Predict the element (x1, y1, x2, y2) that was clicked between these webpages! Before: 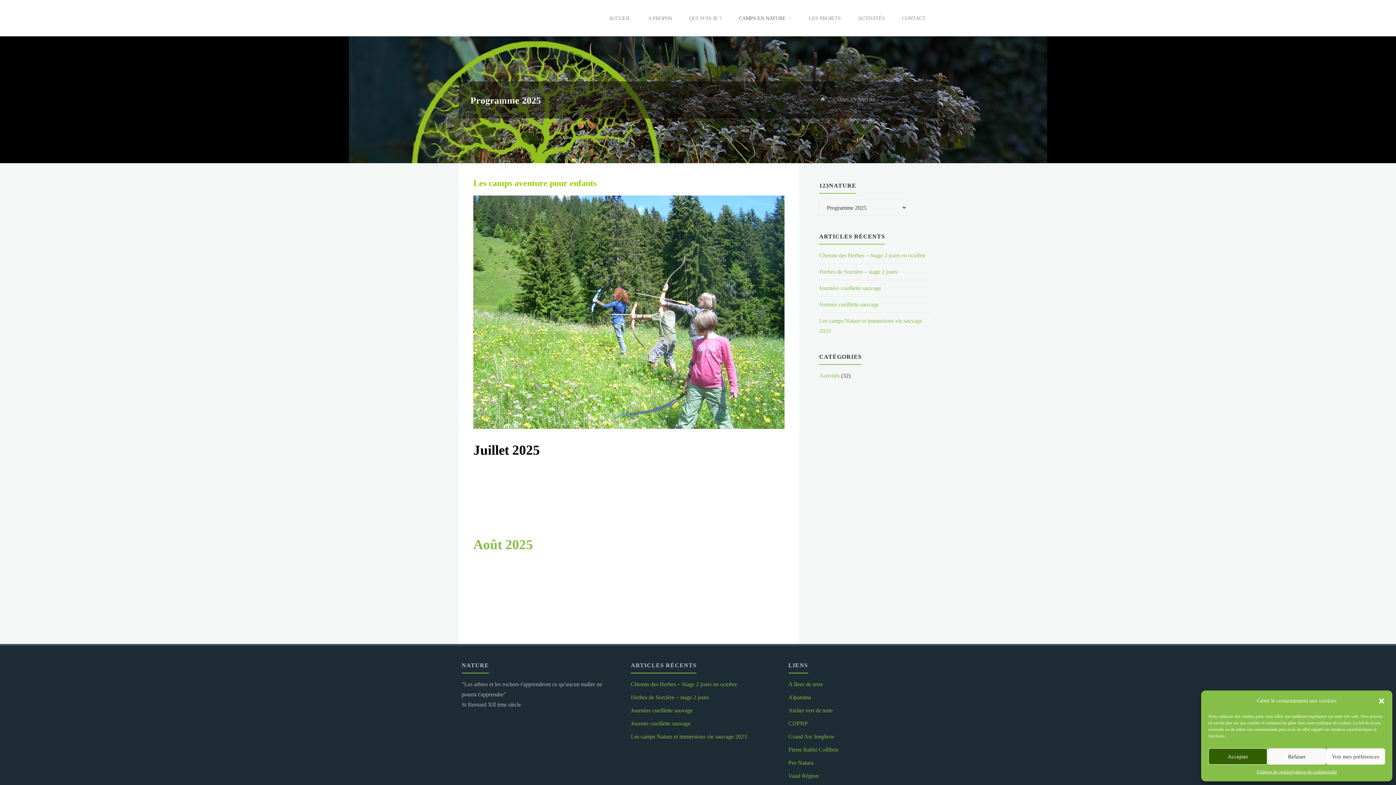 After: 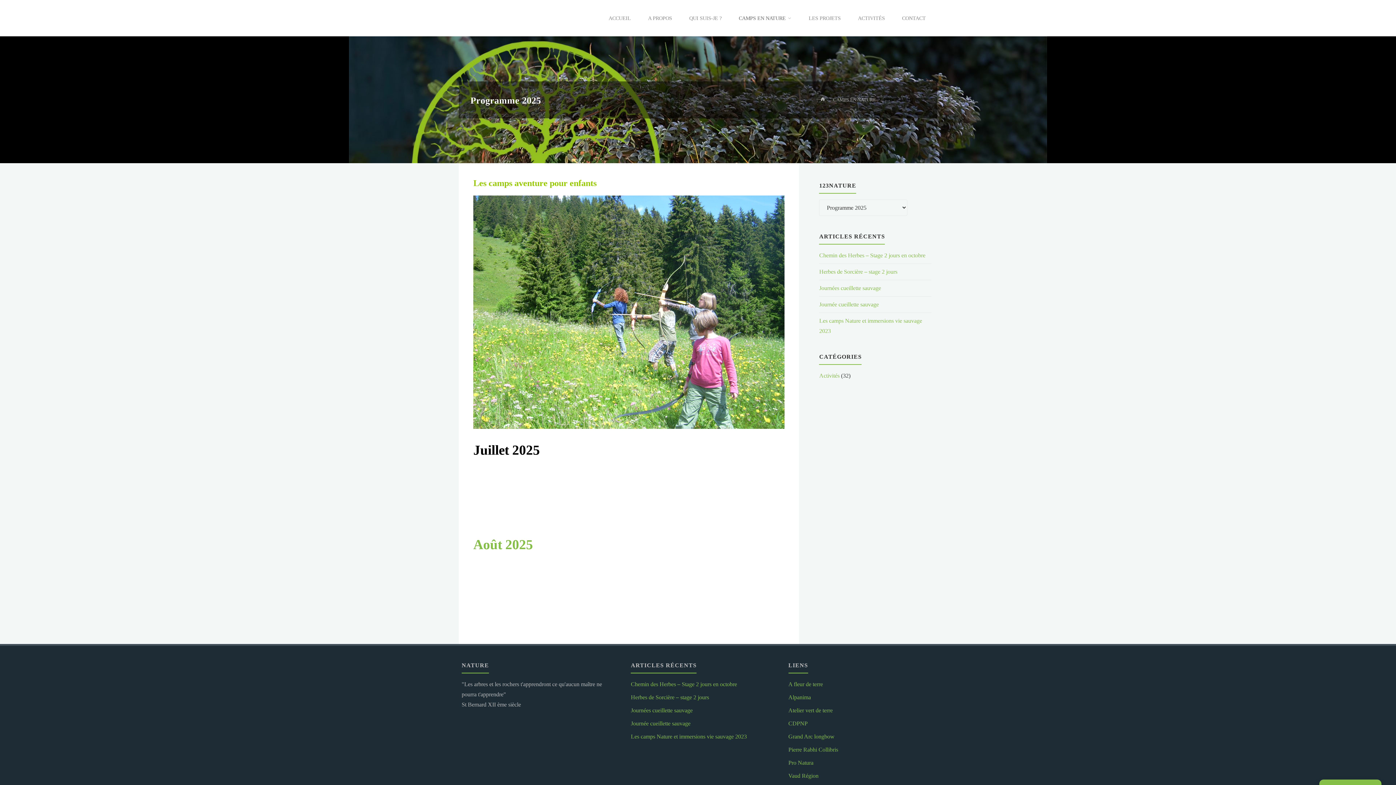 Action: label: Refuser bbox: (1267, 748, 1326, 765)